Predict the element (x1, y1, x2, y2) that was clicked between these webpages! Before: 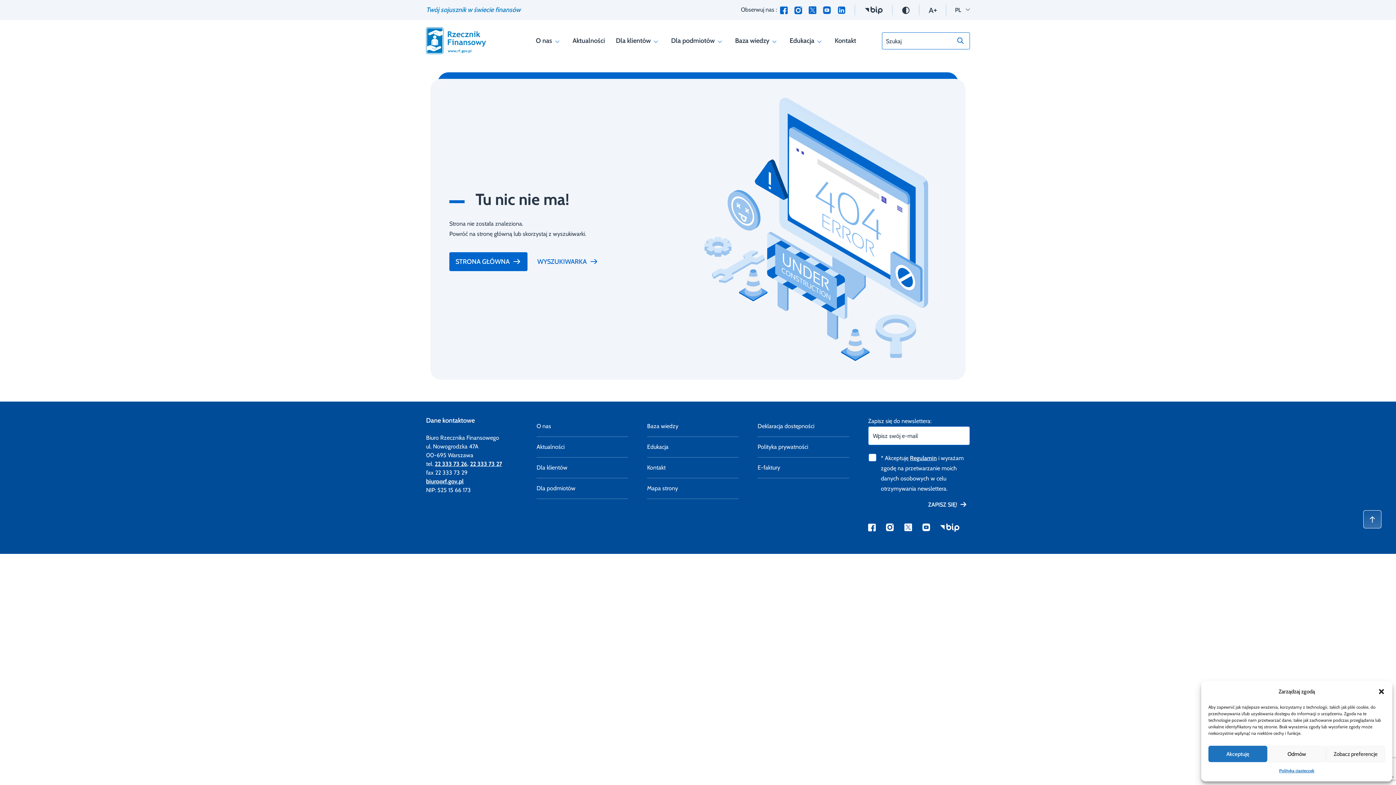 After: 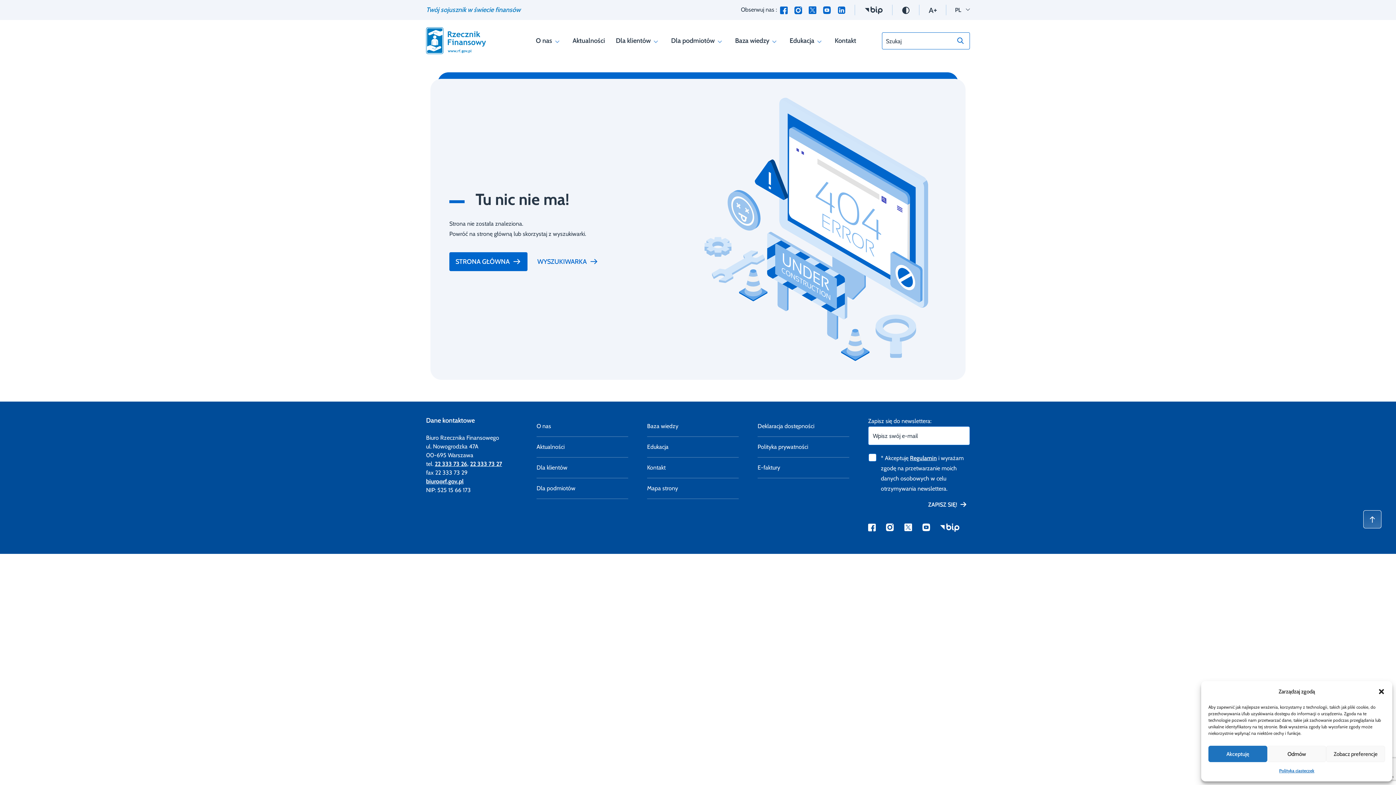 Action: bbox: (790, 4, 805, 15)